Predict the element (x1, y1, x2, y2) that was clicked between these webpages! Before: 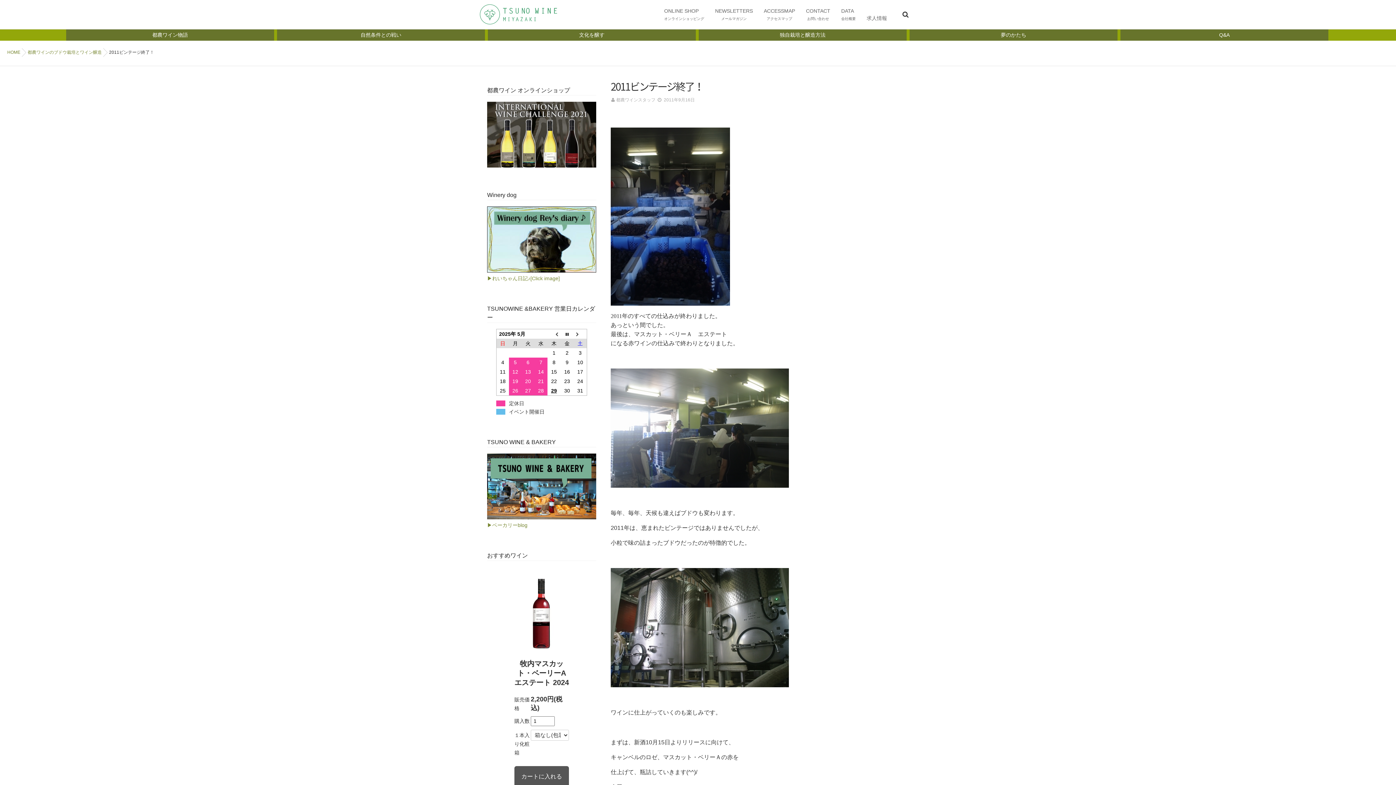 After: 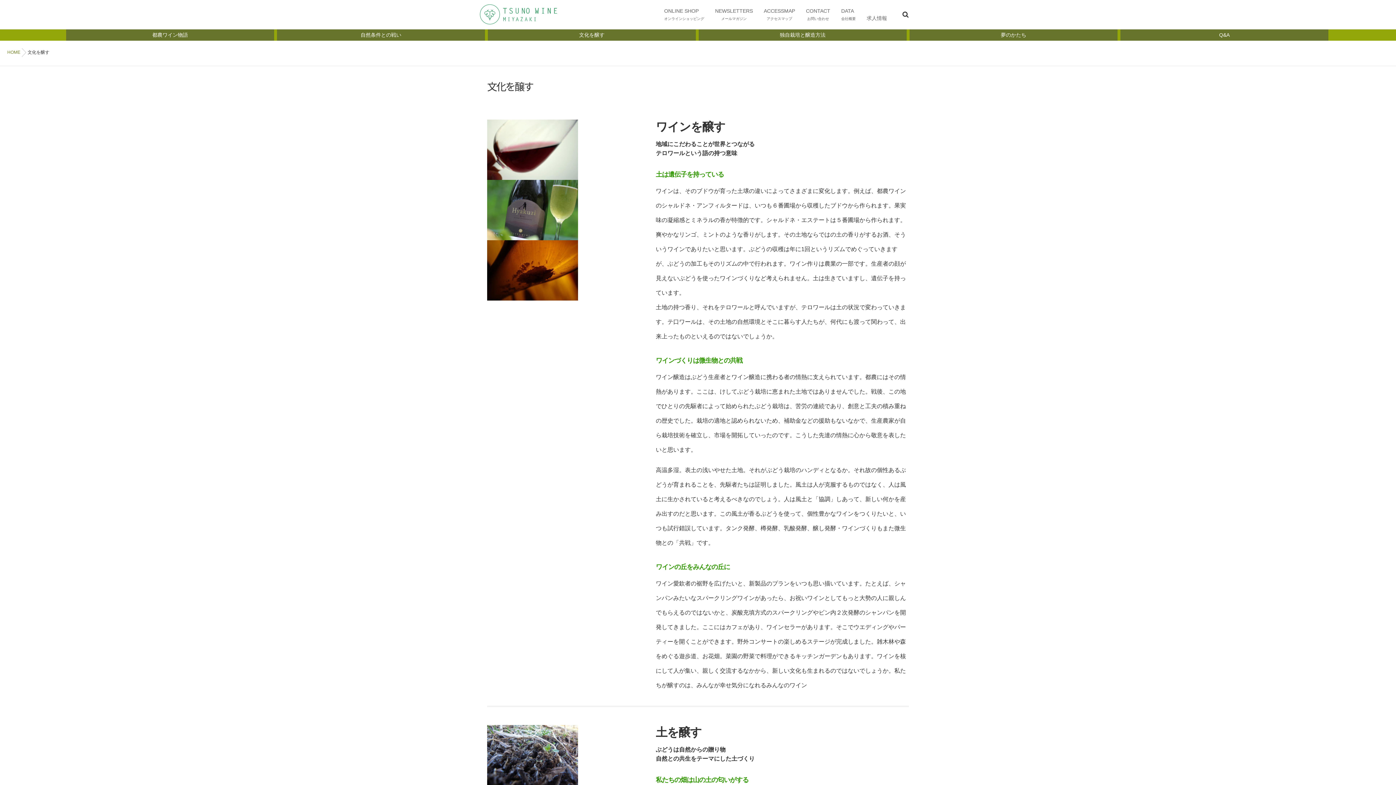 Action: label: 文化を醸す bbox: (488, 29, 696, 40)